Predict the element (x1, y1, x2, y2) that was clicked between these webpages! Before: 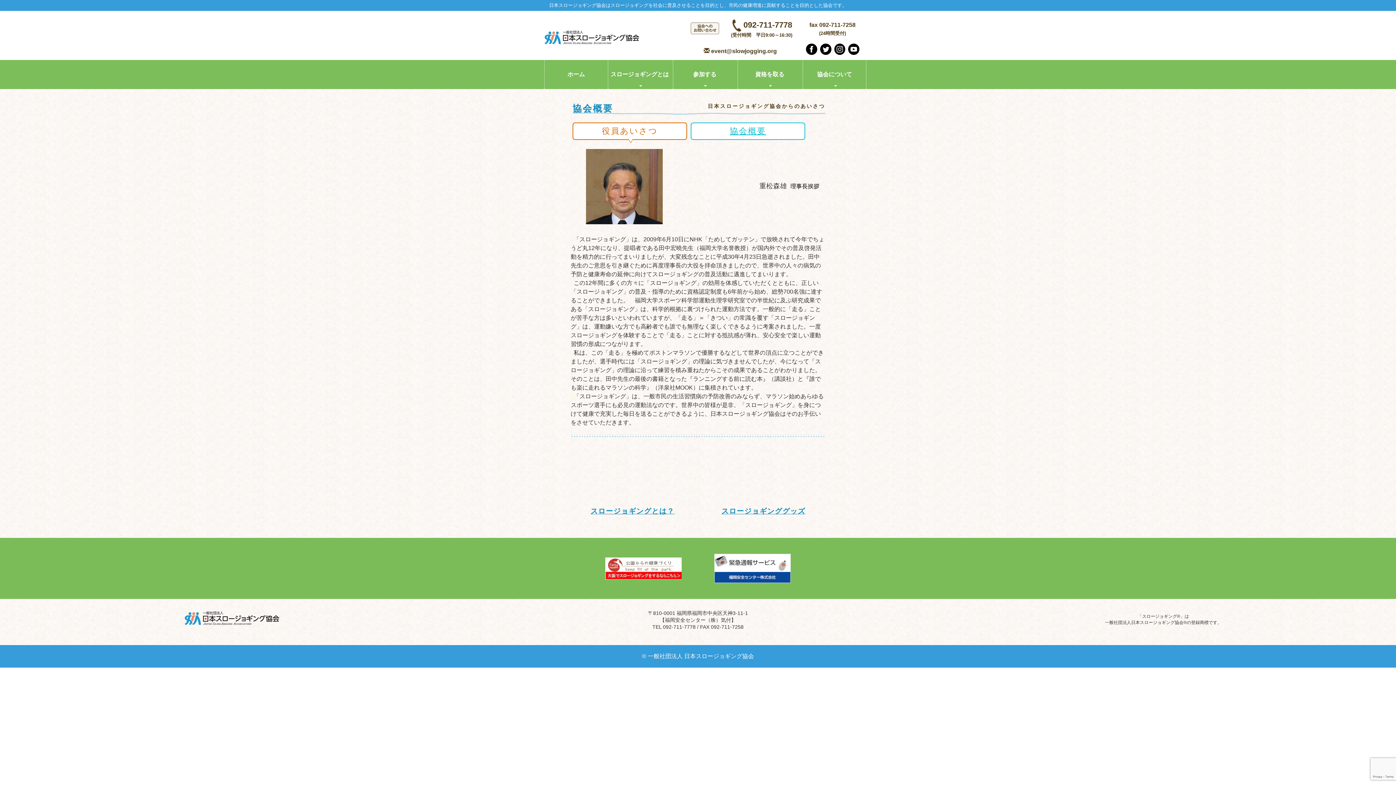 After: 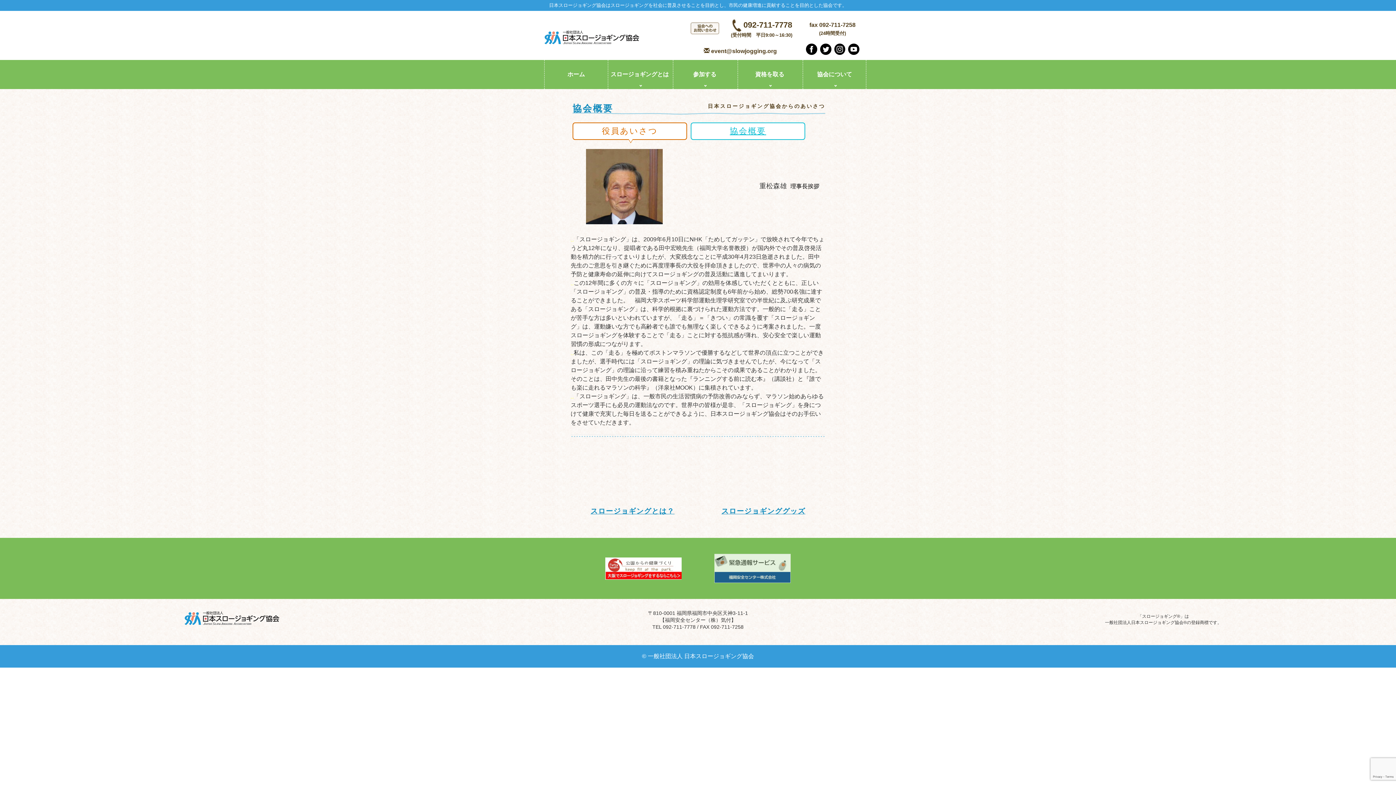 Action: bbox: (714, 565, 790, 571)